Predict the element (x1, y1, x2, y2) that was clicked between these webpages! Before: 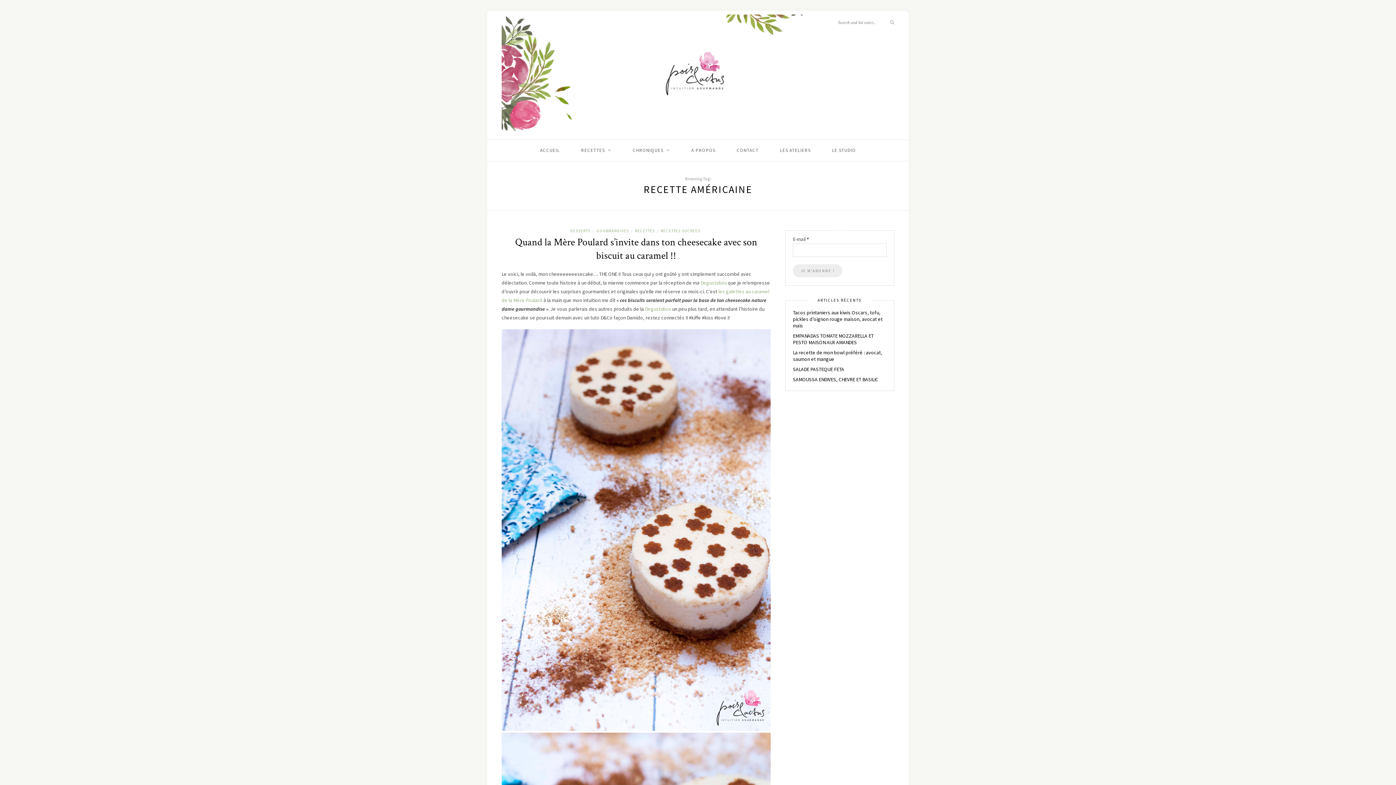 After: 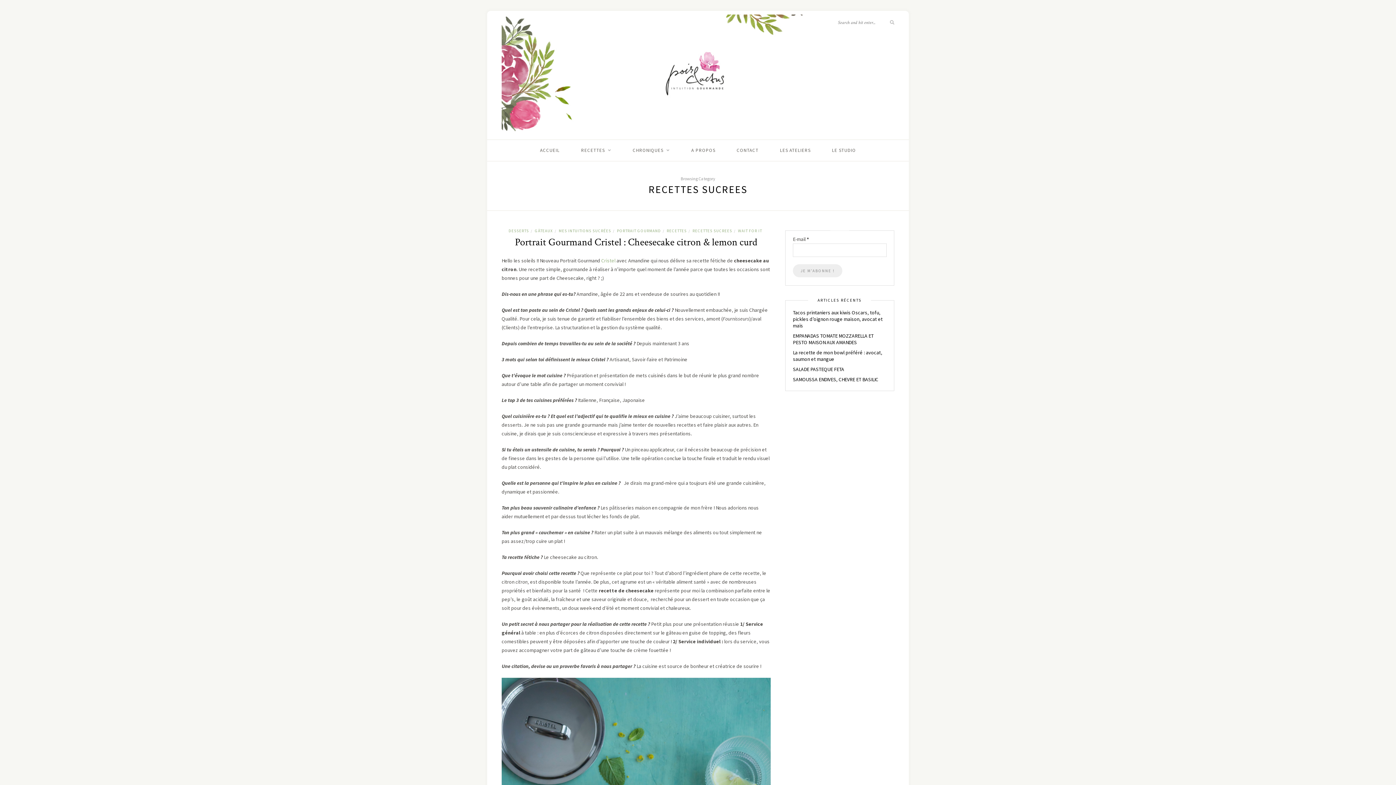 Action: bbox: (660, 228, 700, 233) label: RECETTES SUCREES